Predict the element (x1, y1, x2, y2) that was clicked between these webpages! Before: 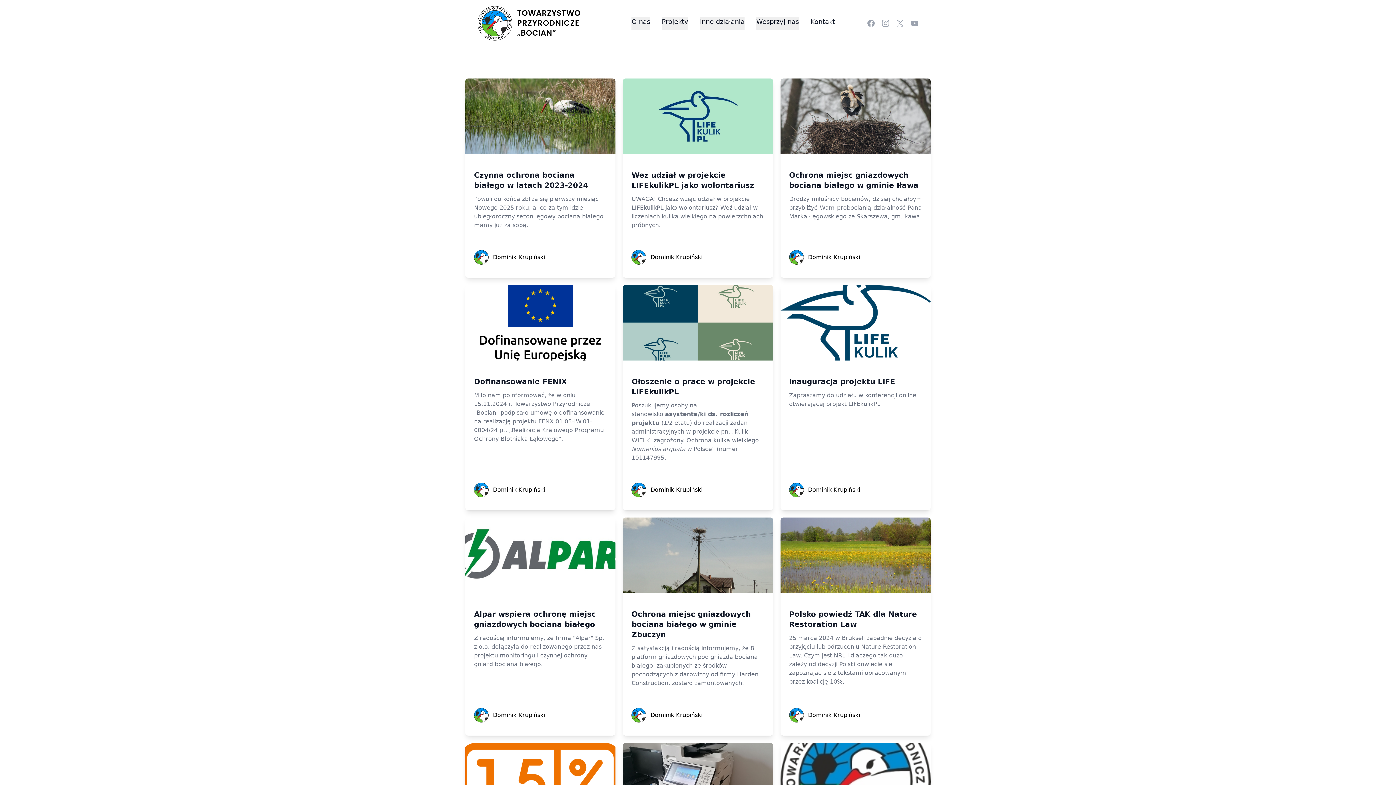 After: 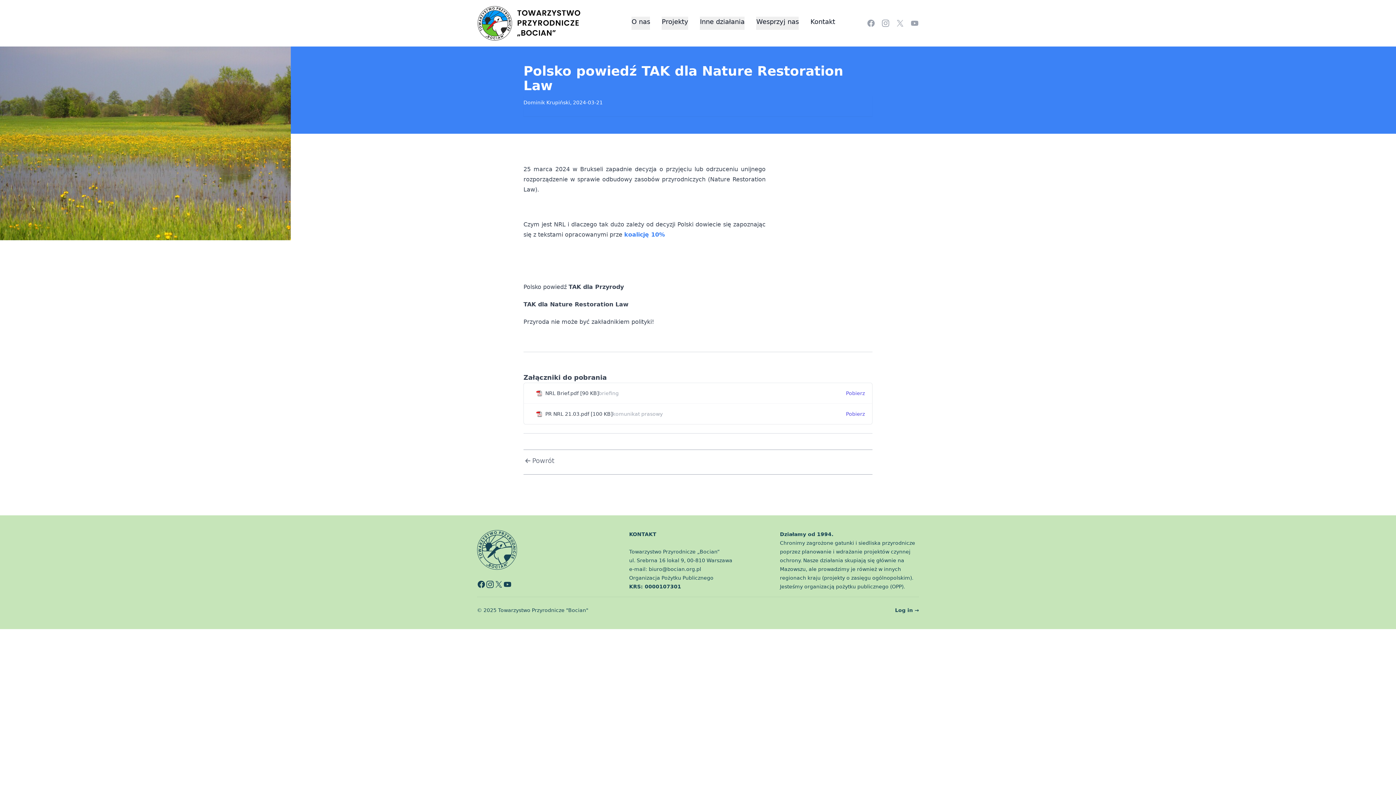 Action: bbox: (780, 517, 930, 593)